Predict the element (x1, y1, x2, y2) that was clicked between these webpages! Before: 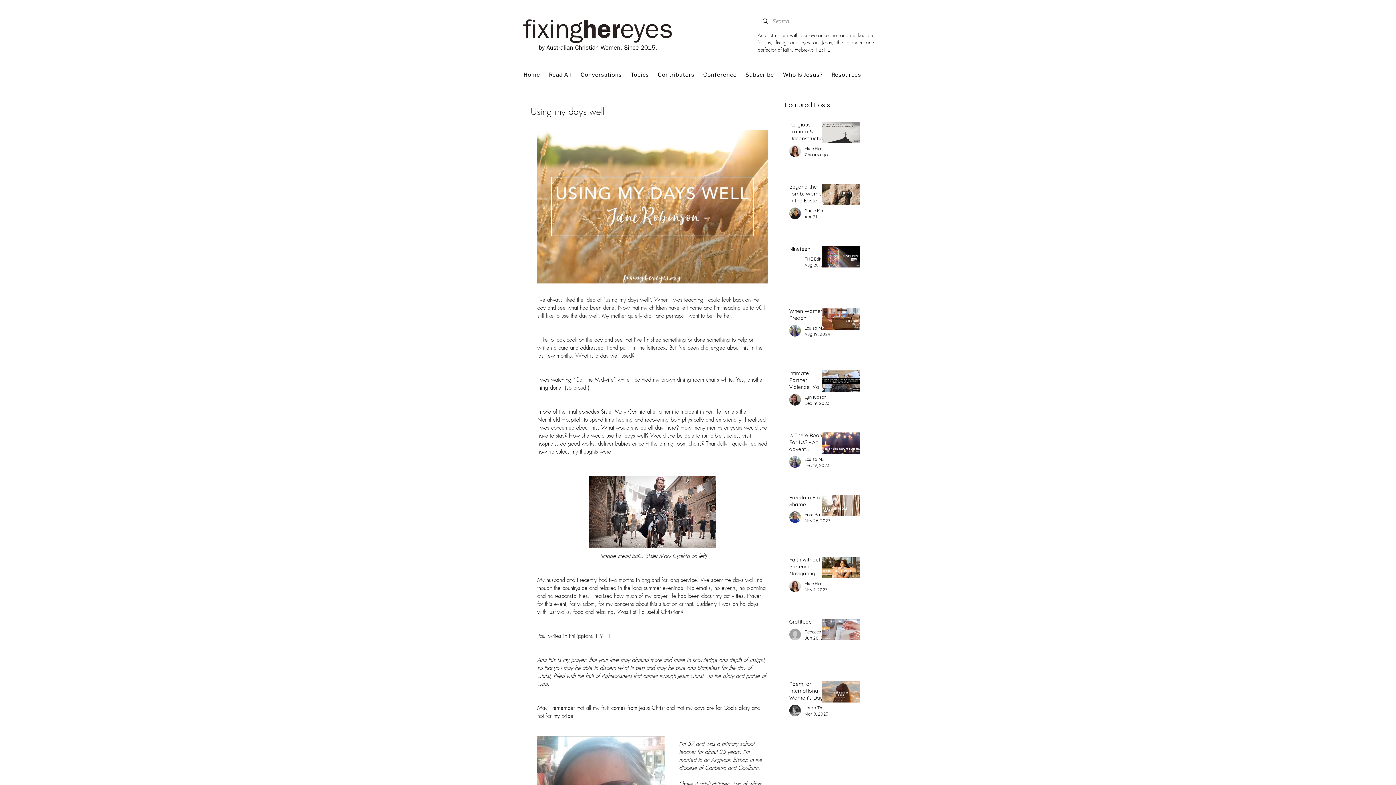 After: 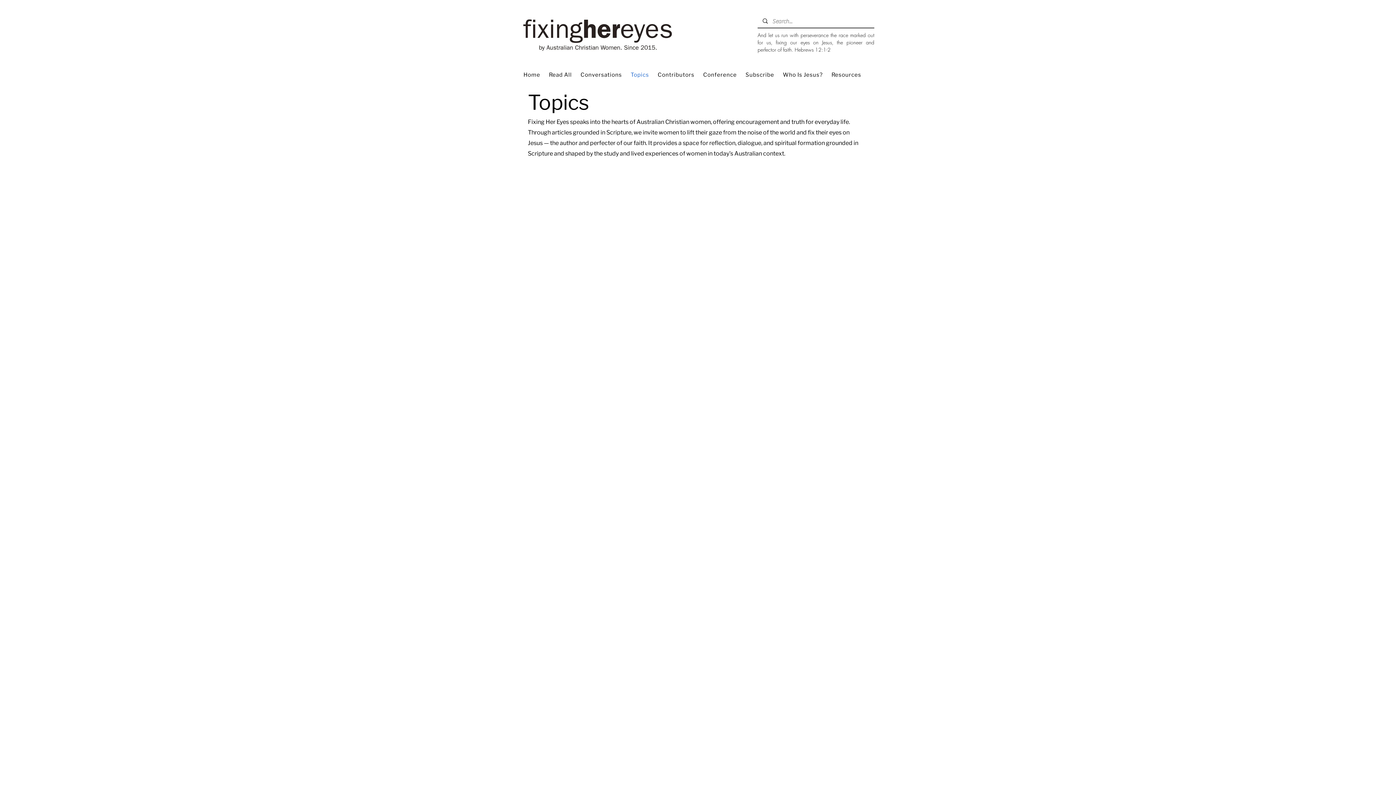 Action: label: Topics bbox: (627, 68, 652, 81)